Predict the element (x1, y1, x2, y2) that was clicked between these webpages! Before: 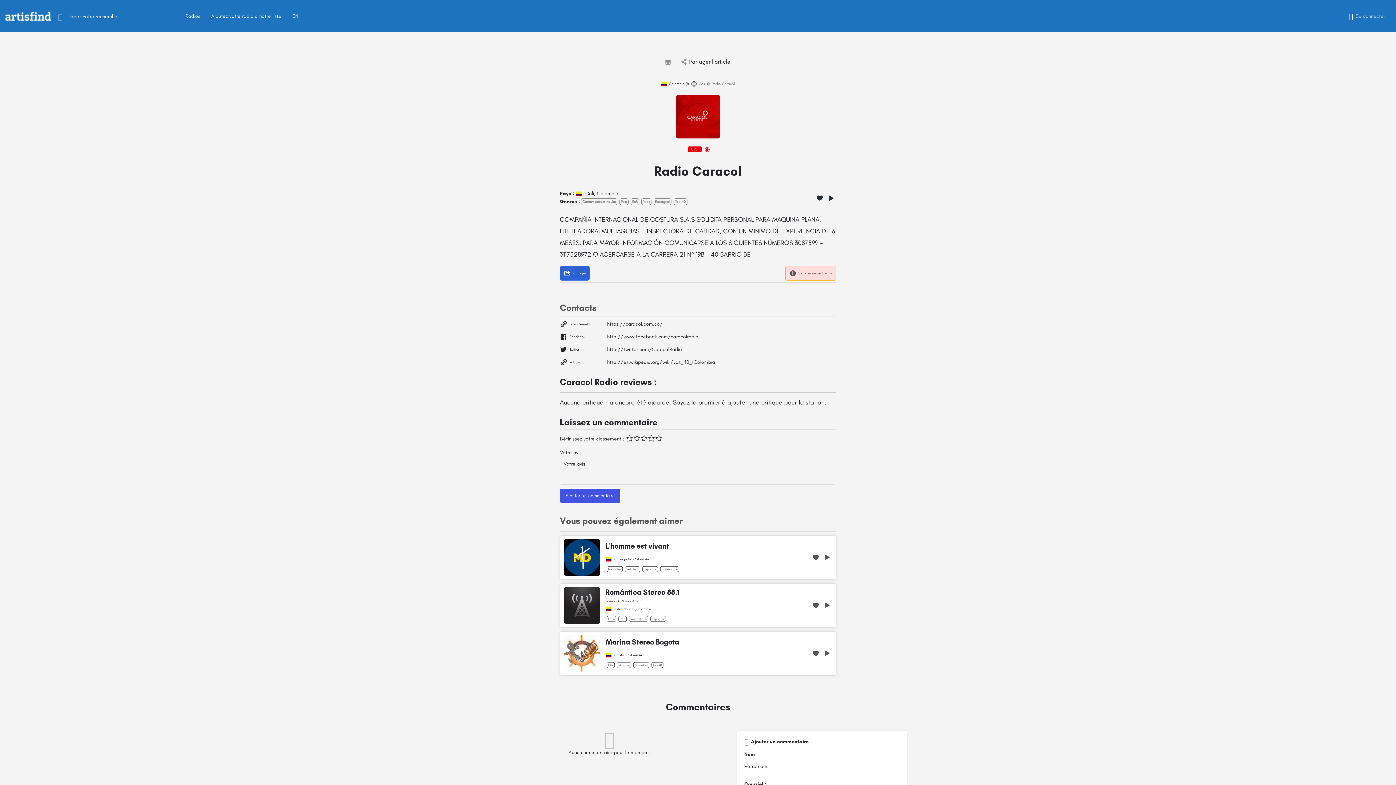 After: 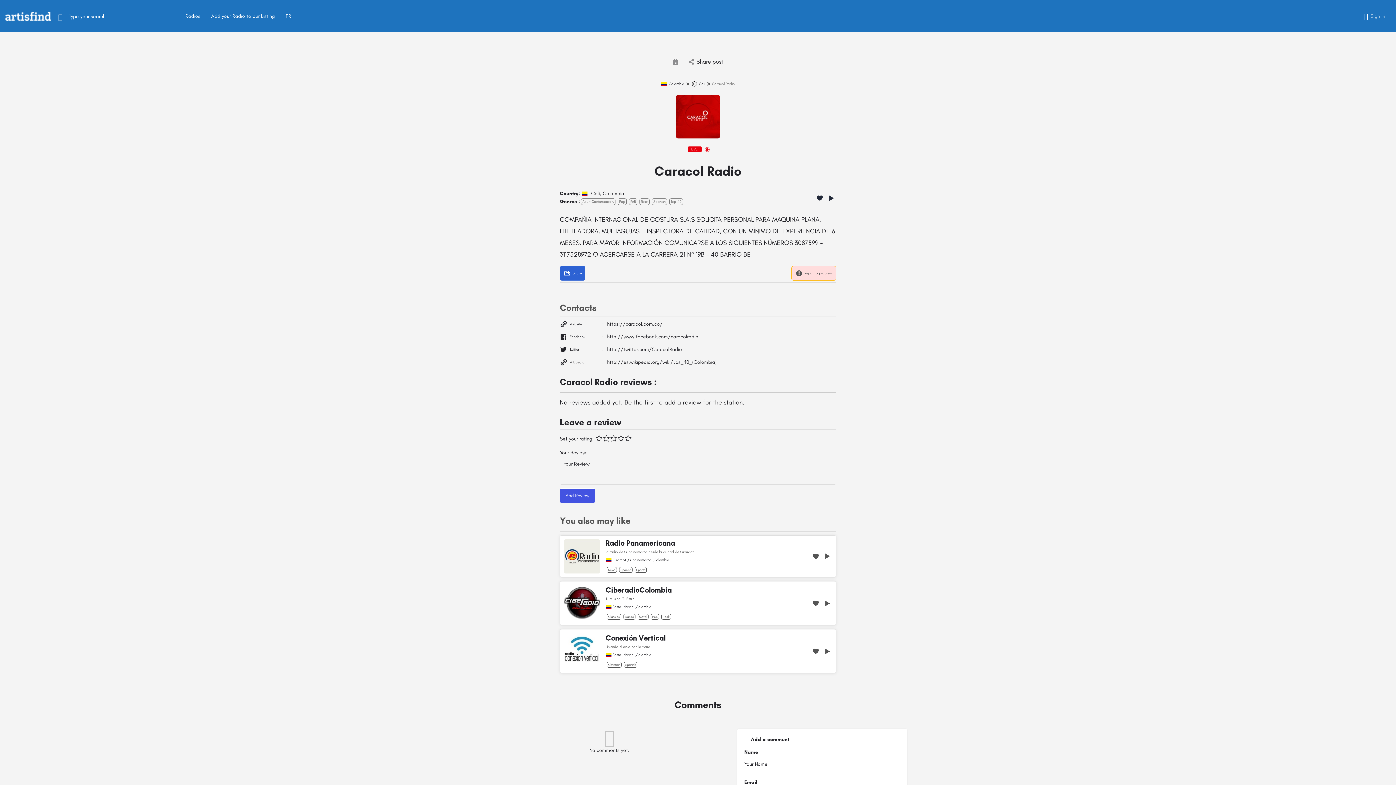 Action: bbox: (625, 566, 640, 572) label: Religieux